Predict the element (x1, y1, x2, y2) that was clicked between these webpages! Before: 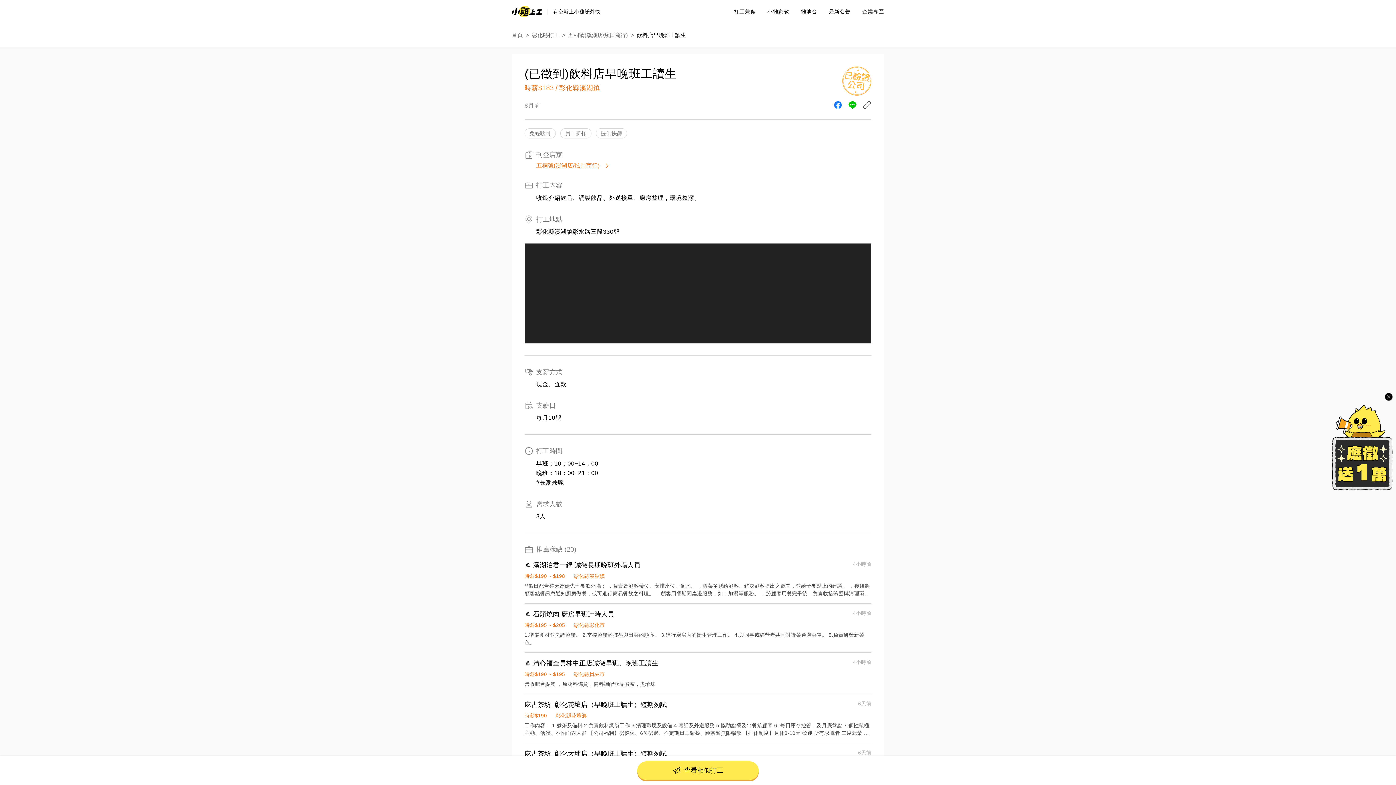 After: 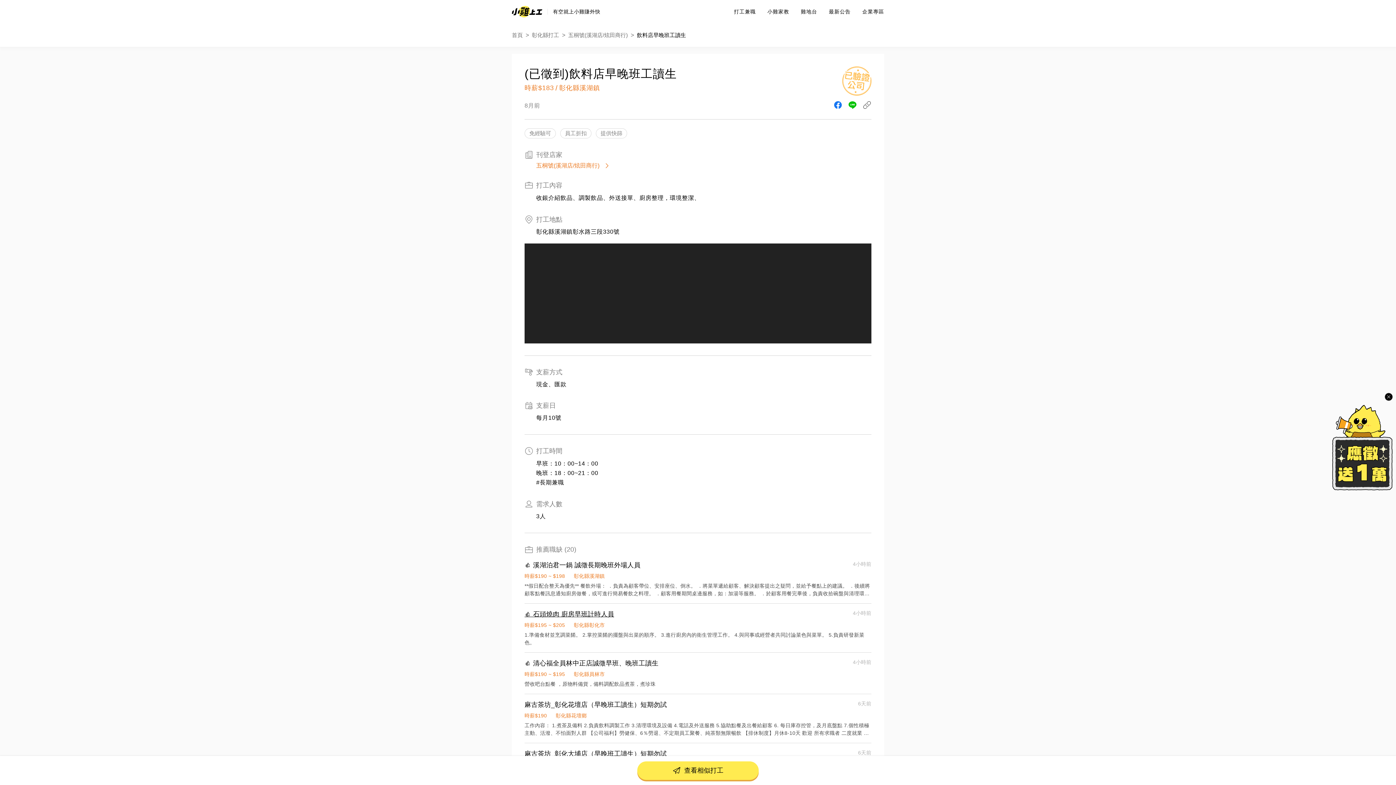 Action: label: 👍 石頭燒肉 廚房早班計時人員
4小時前
時薪$195 ~ $205

彰化縣彰化市

1.準備食材並烹調菜餚。 2.掌控菜餚的擺盤與出菜的順序。 3.進行廚房內的衛生管理工作。 4.與同事或經營者共同討論菜色與菜單。 5.負責研發新菜色。 bbox: (524, 609, 871, 646)